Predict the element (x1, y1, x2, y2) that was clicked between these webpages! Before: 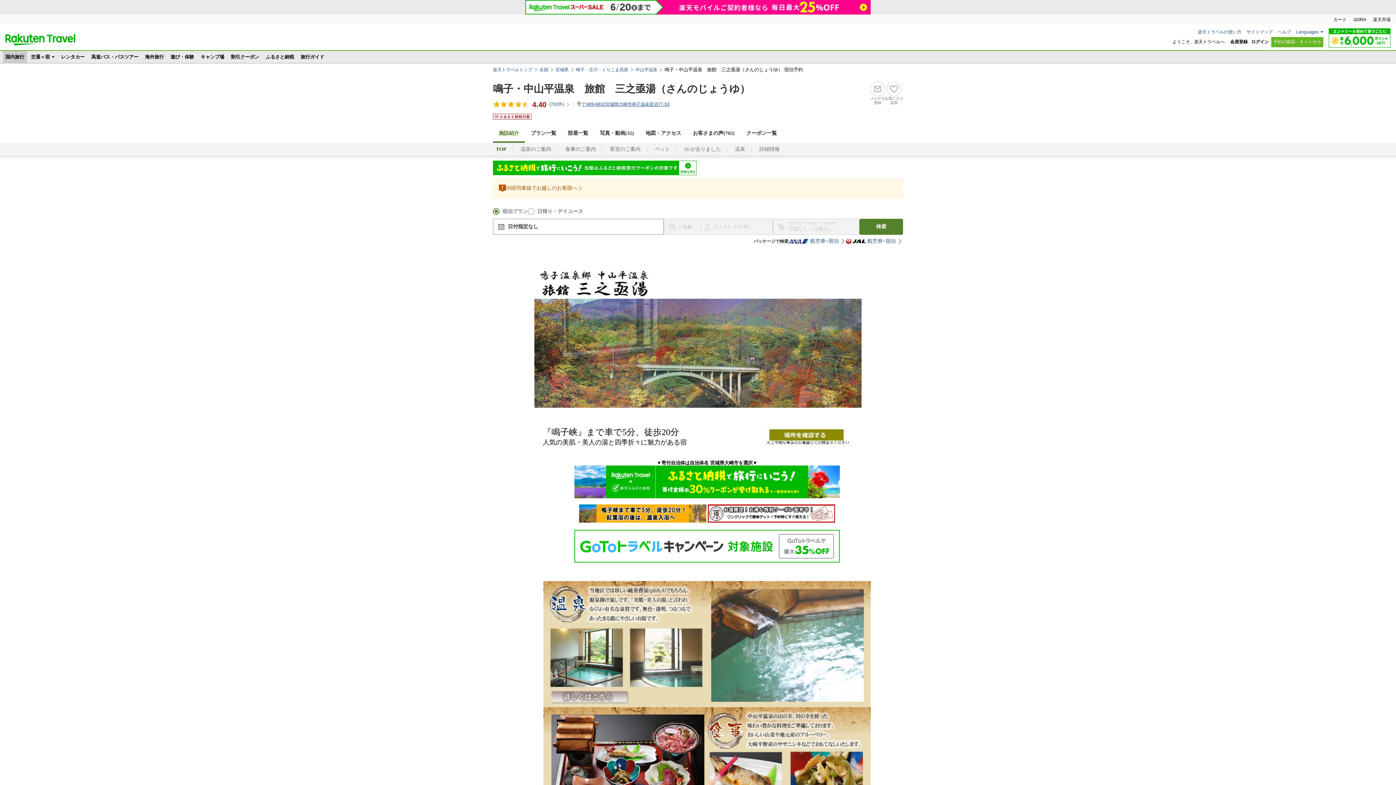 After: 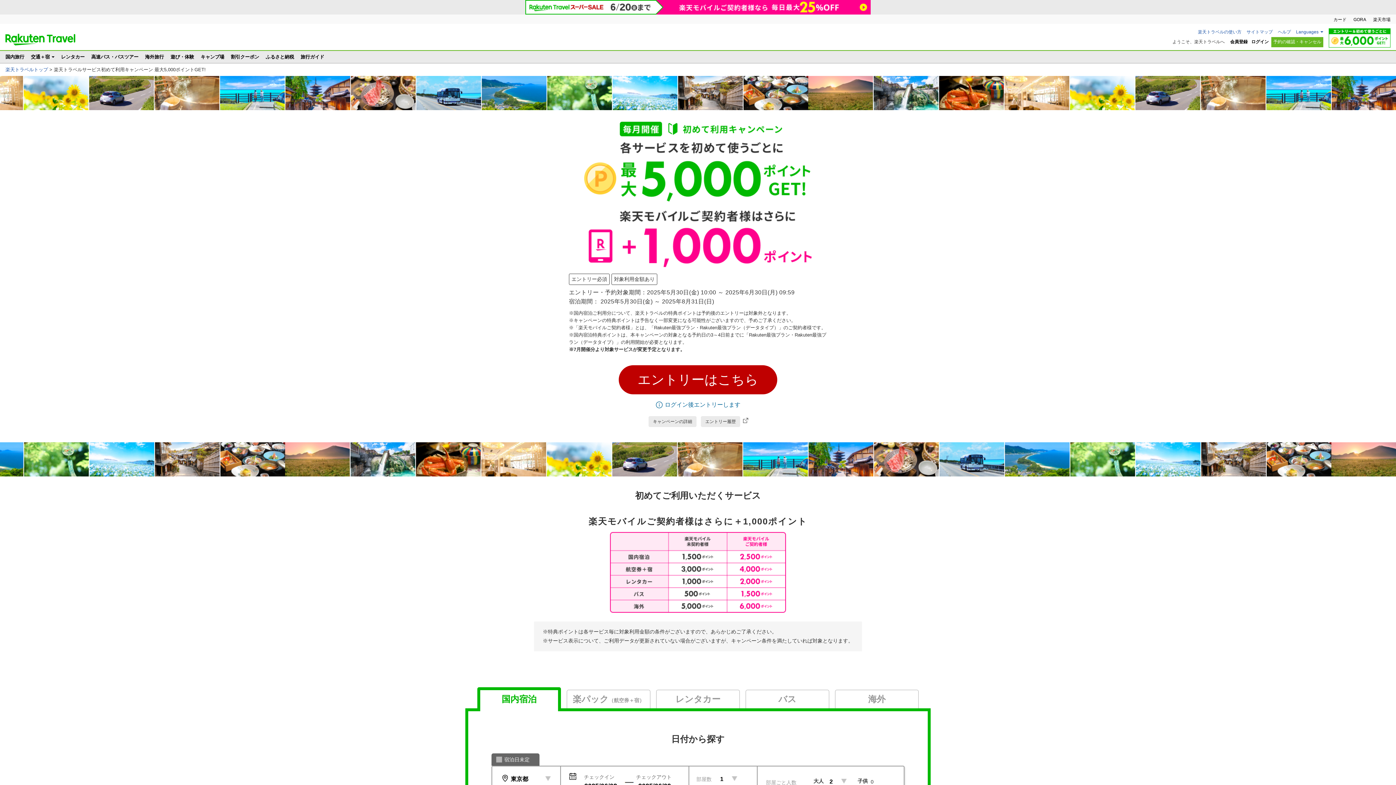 Action: bbox: (1329, 42, 1390, 48)